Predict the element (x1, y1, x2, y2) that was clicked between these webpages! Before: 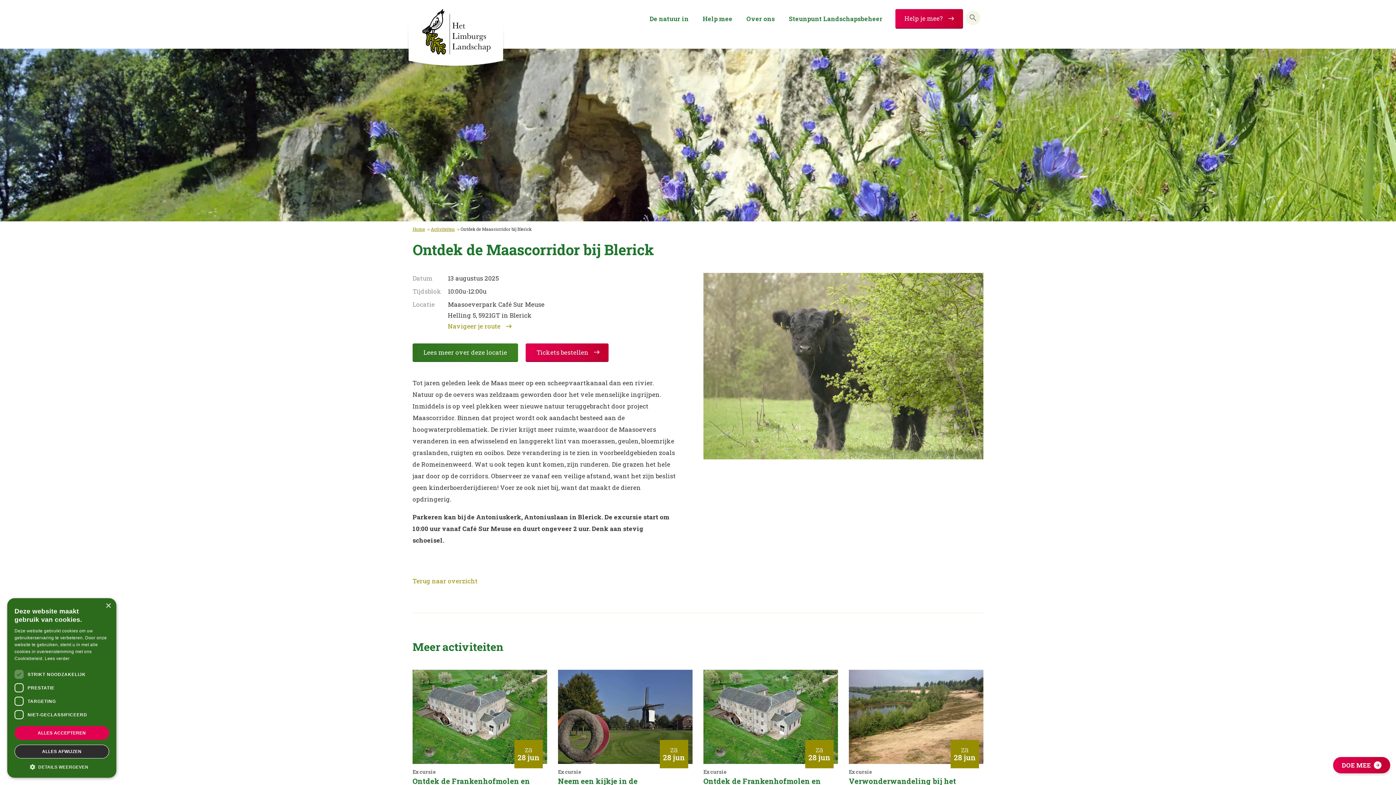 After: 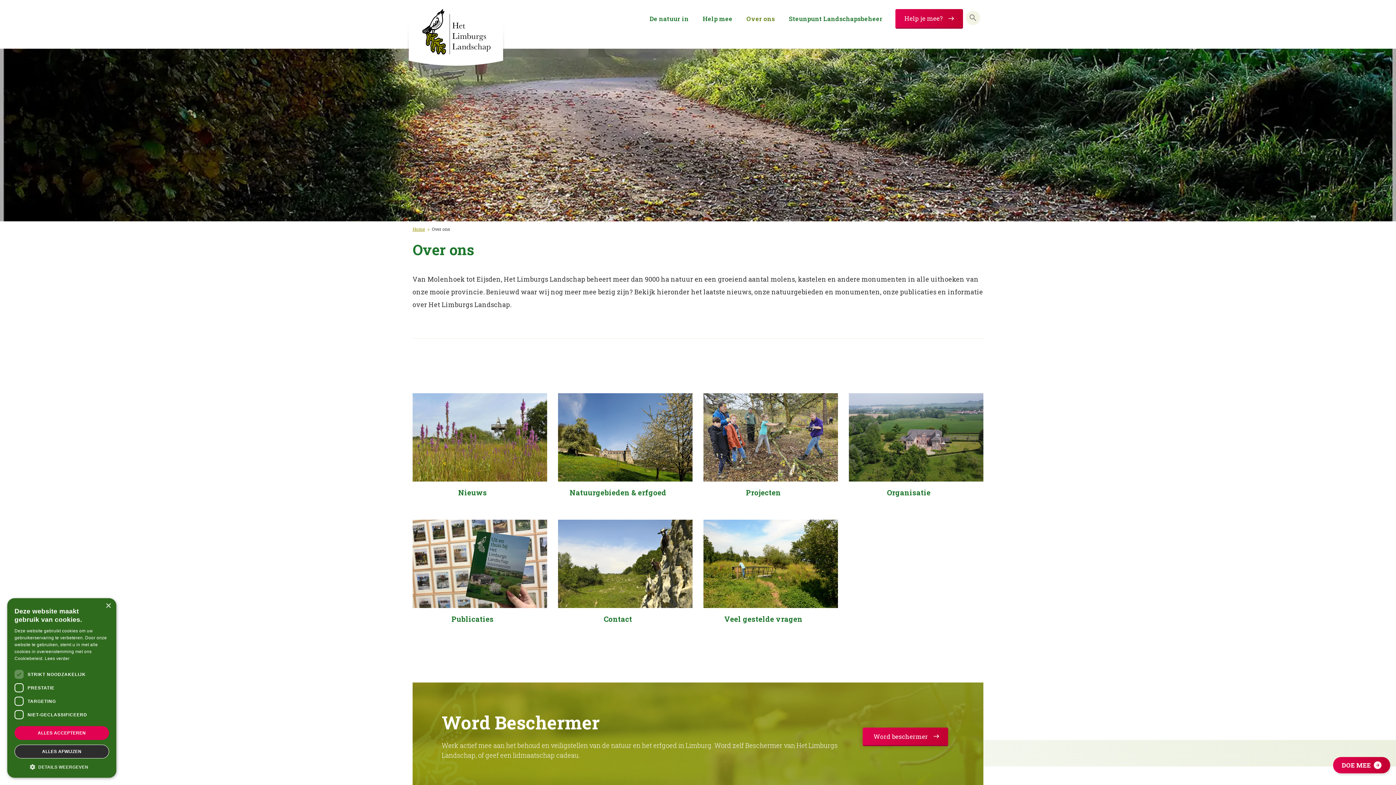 Action: label: Over ons bbox: (739, 9, 782, 26)